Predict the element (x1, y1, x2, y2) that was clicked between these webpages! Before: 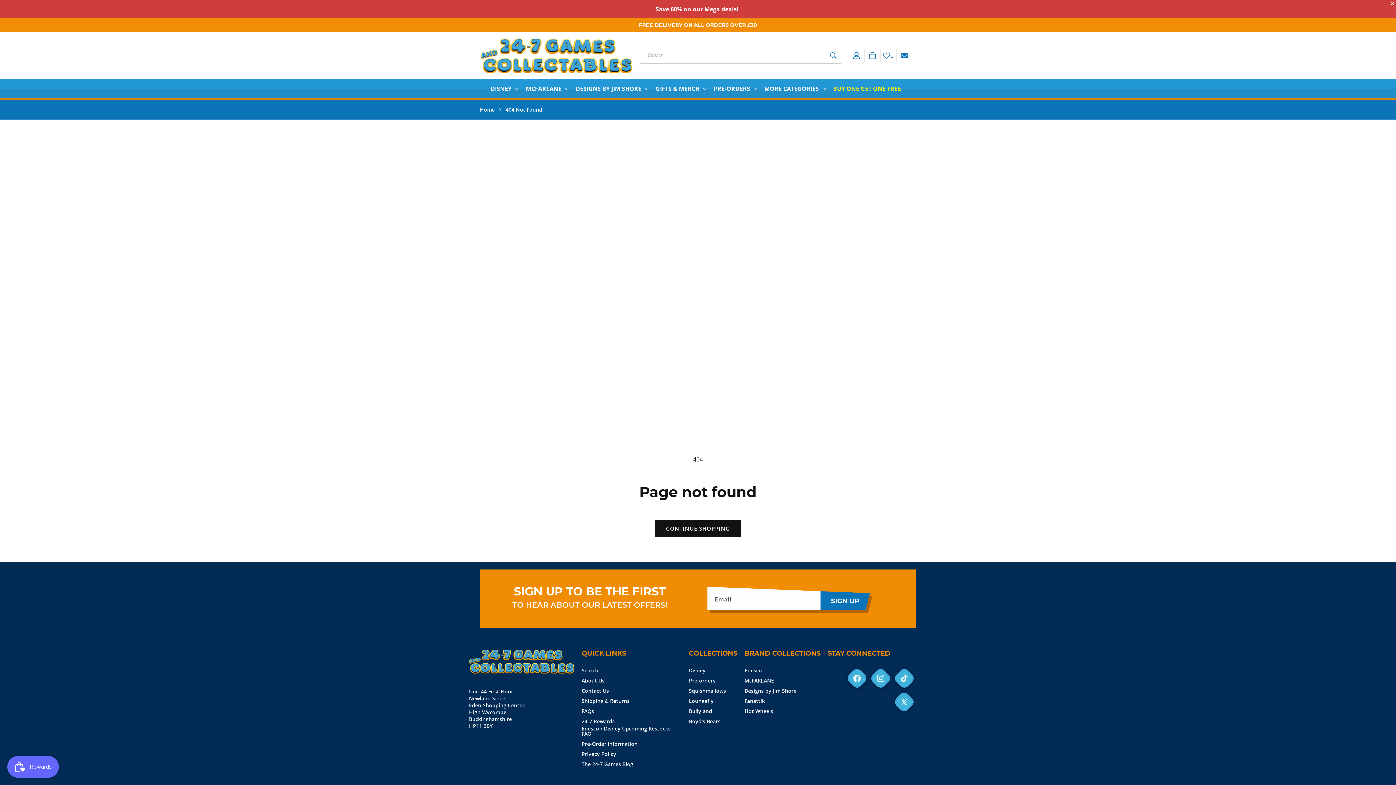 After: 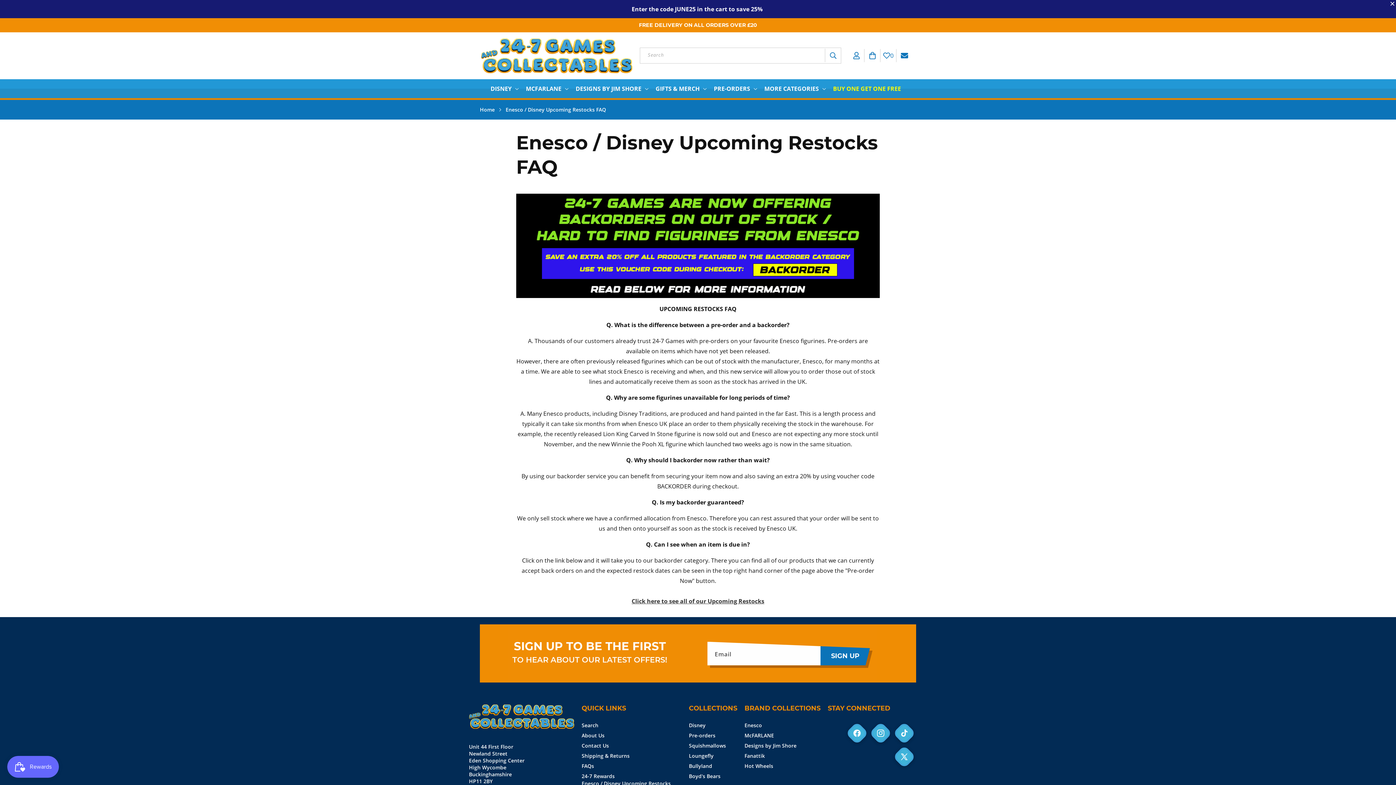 Action: label: Enesco / Disney Upcoming Restocks FAQ bbox: (581, 726, 676, 738)